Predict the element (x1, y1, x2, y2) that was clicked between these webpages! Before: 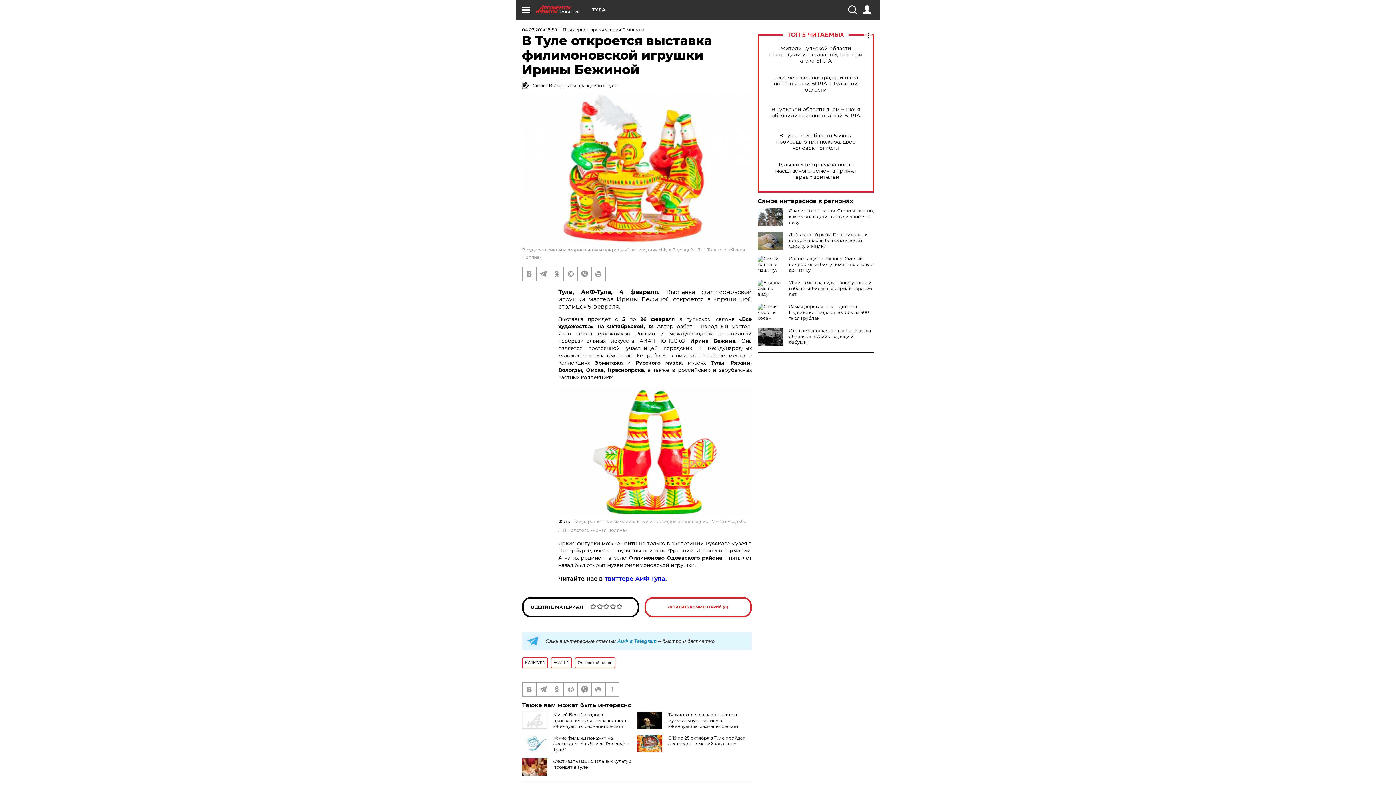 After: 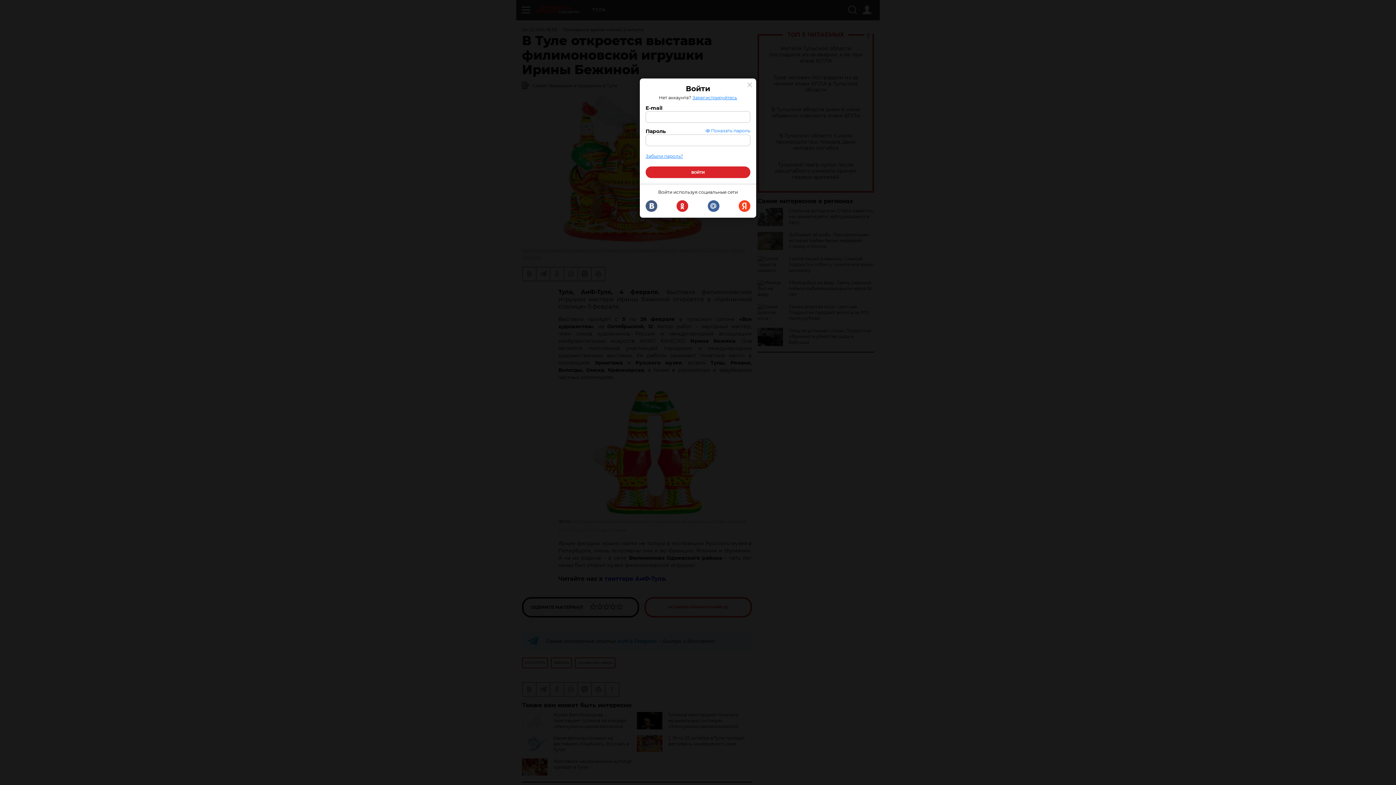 Action: bbox: (862, 5, 871, 14)